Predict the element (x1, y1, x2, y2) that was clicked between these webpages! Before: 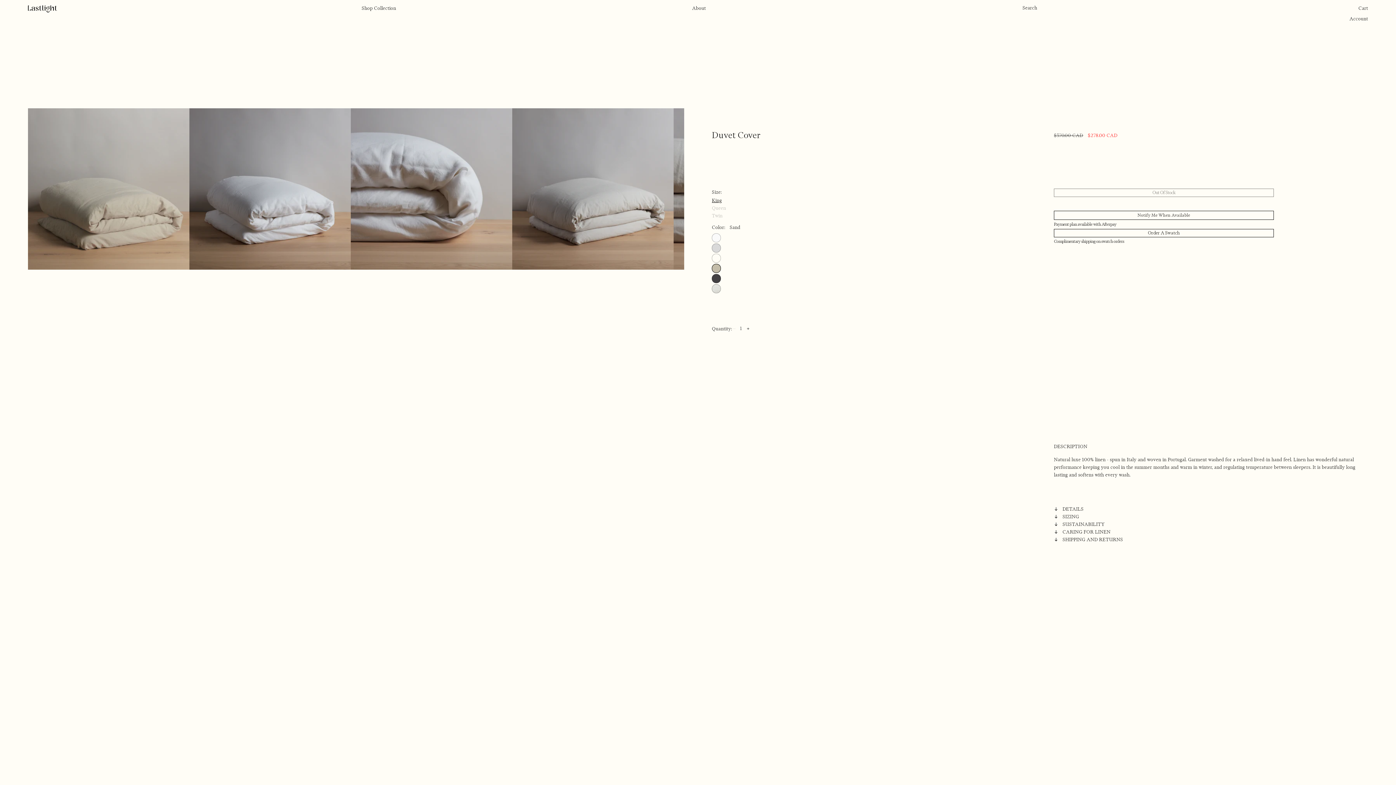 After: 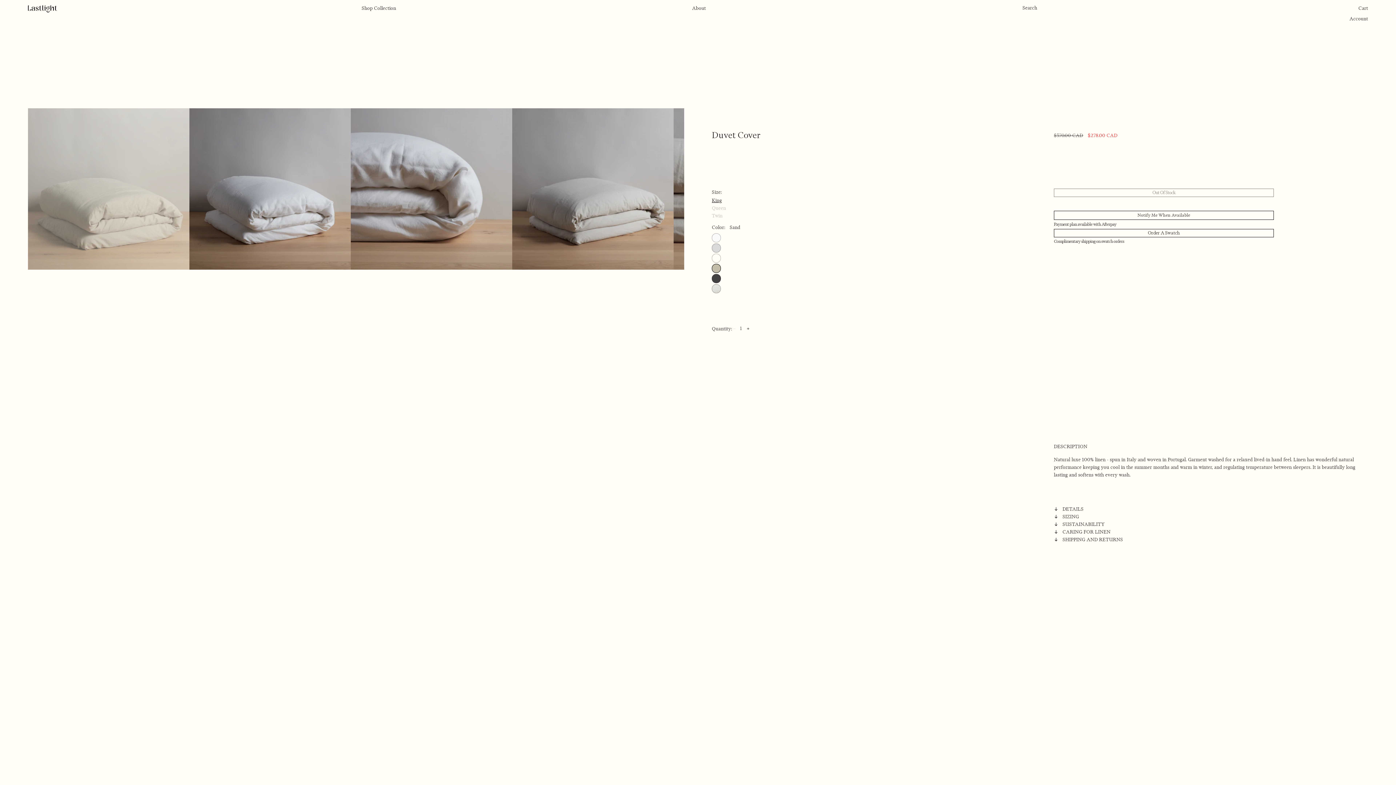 Action: bbox: (27, 108, 189, 269) label: Load image 1 in gallery view